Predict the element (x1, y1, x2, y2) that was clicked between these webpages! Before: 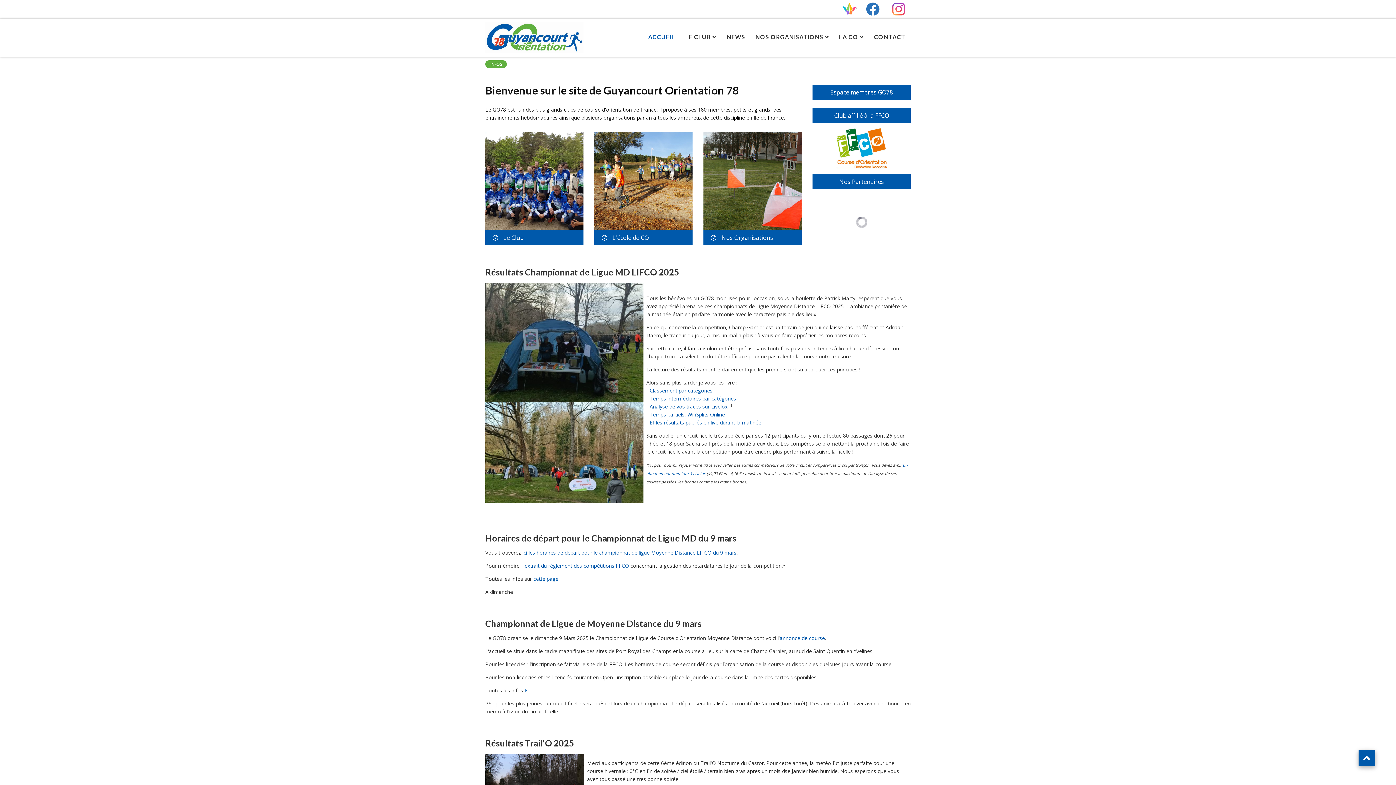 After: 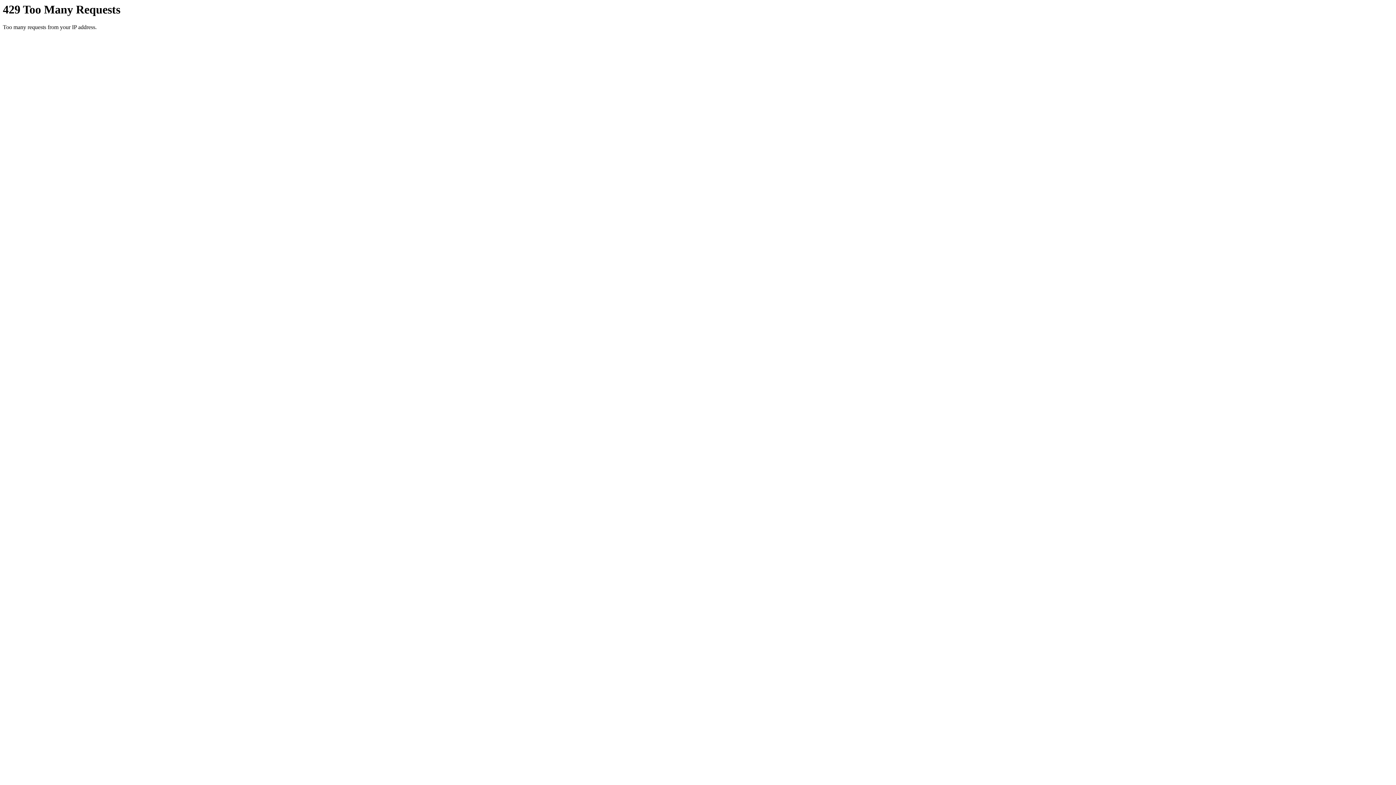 Action: label:  PLUS... bbox: (514, 166, 554, 182)